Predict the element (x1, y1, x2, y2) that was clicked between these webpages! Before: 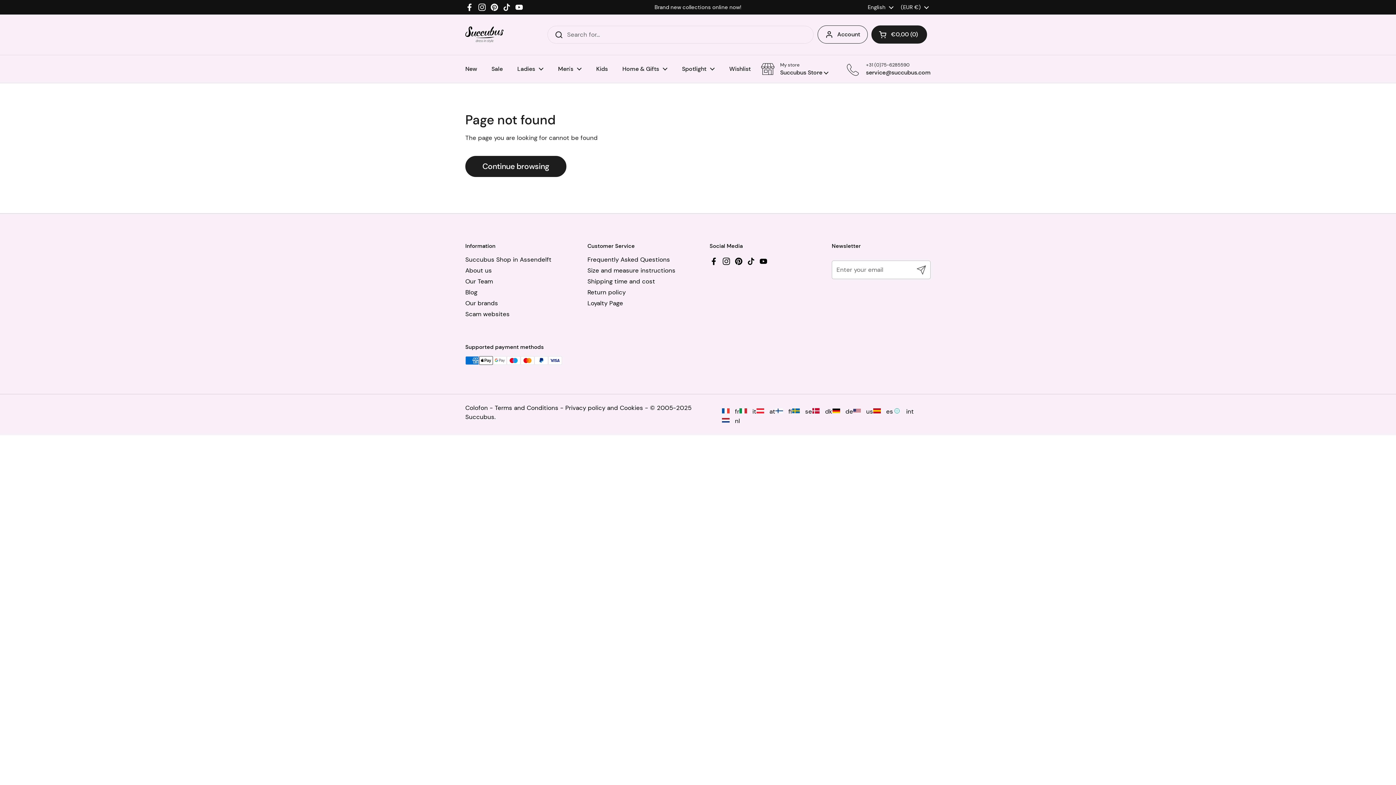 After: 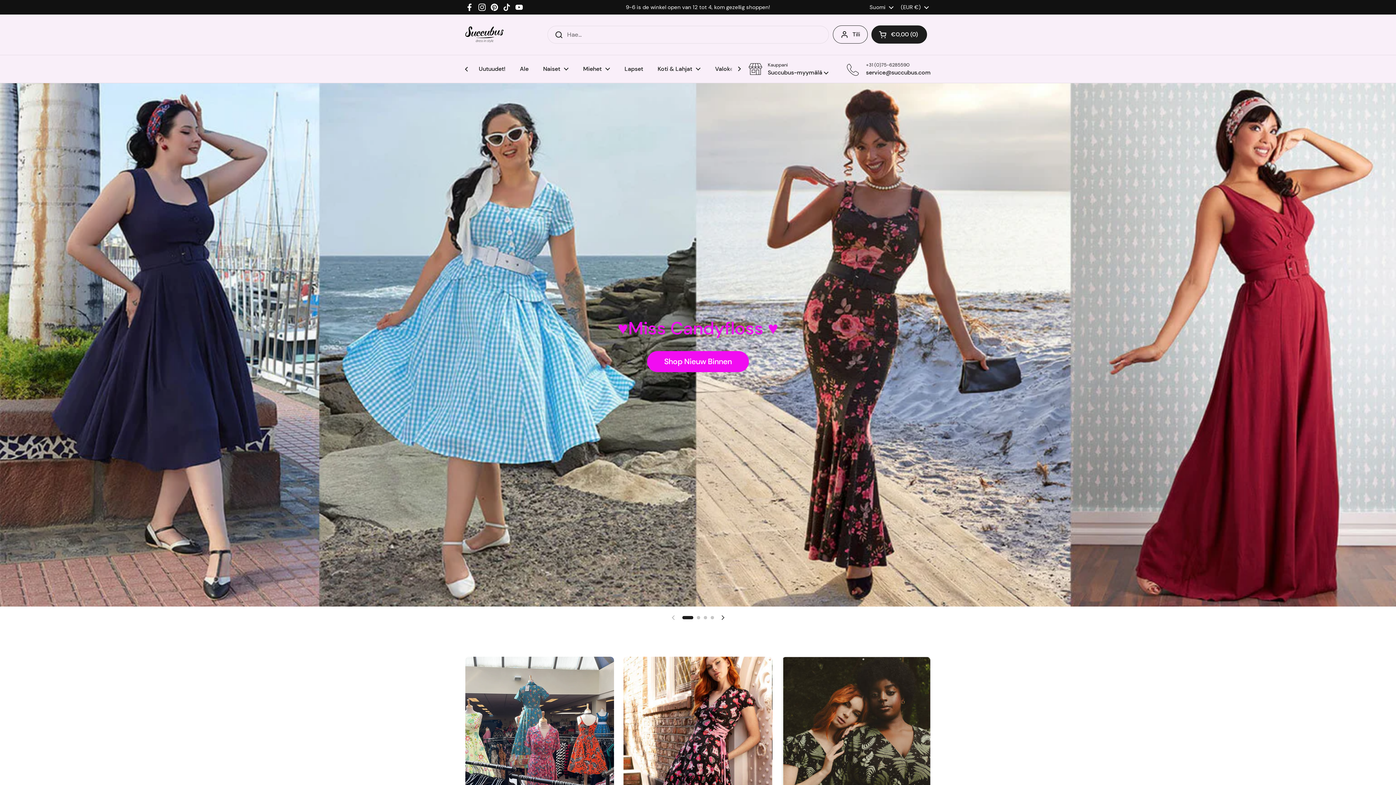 Action: bbox: (775, 407, 792, 416) label:  fi